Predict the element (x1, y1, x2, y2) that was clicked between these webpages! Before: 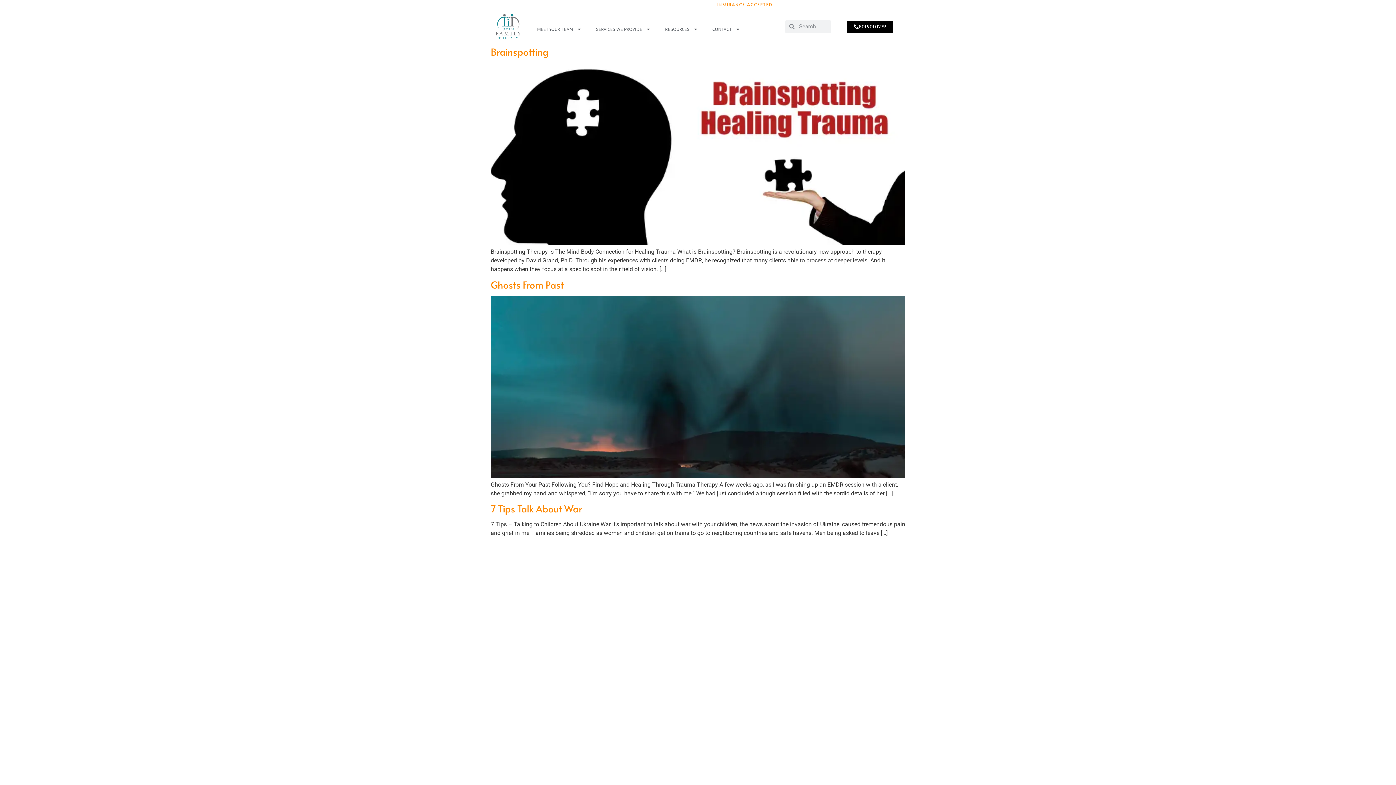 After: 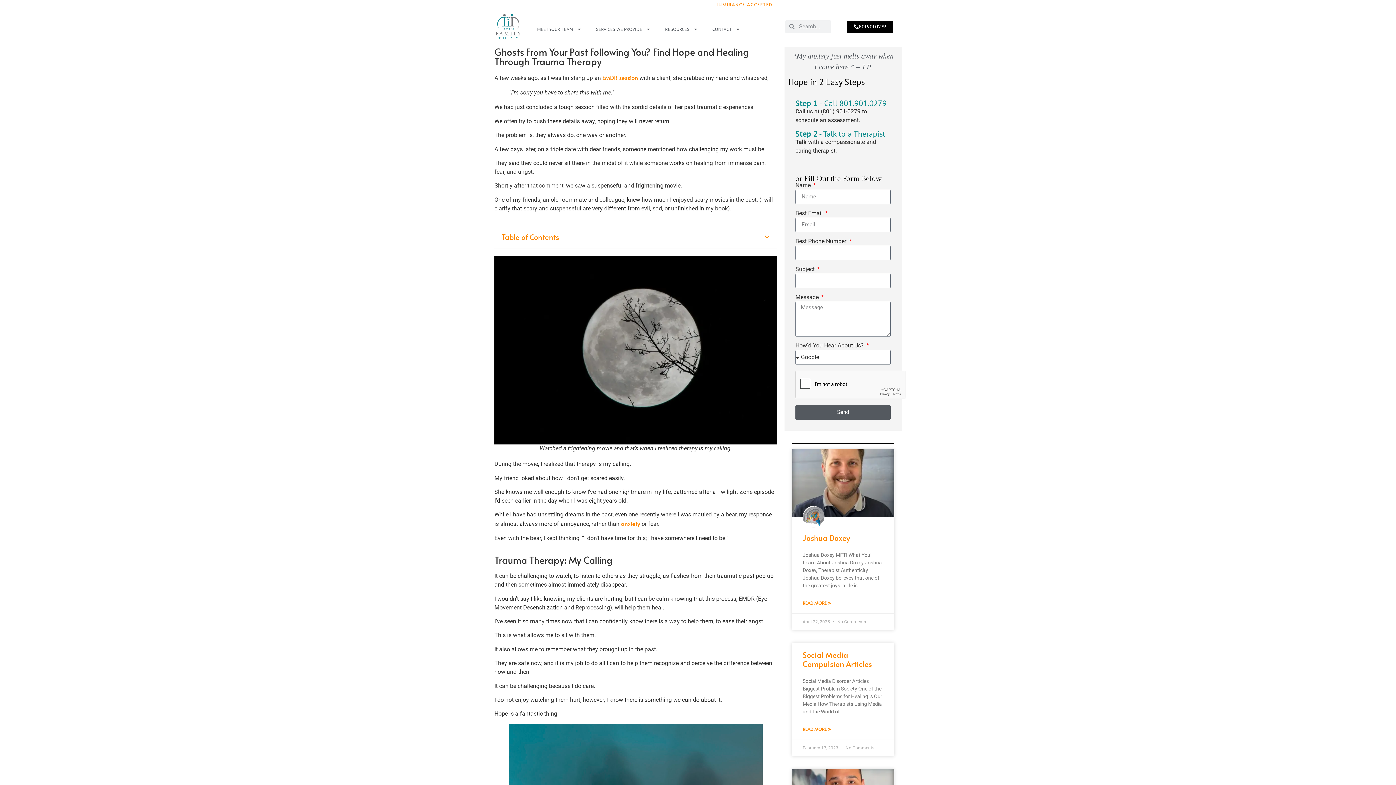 Action: bbox: (490, 471, 905, 479)